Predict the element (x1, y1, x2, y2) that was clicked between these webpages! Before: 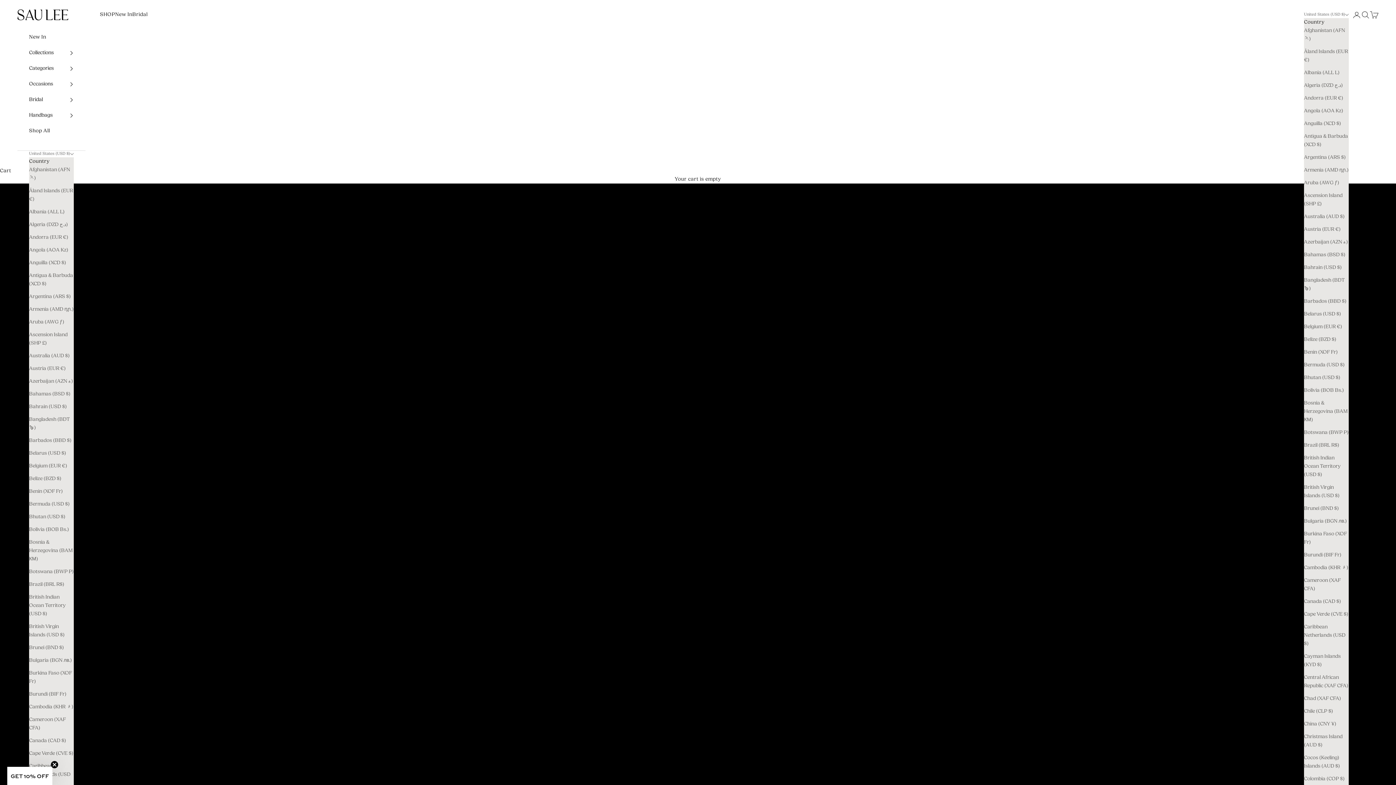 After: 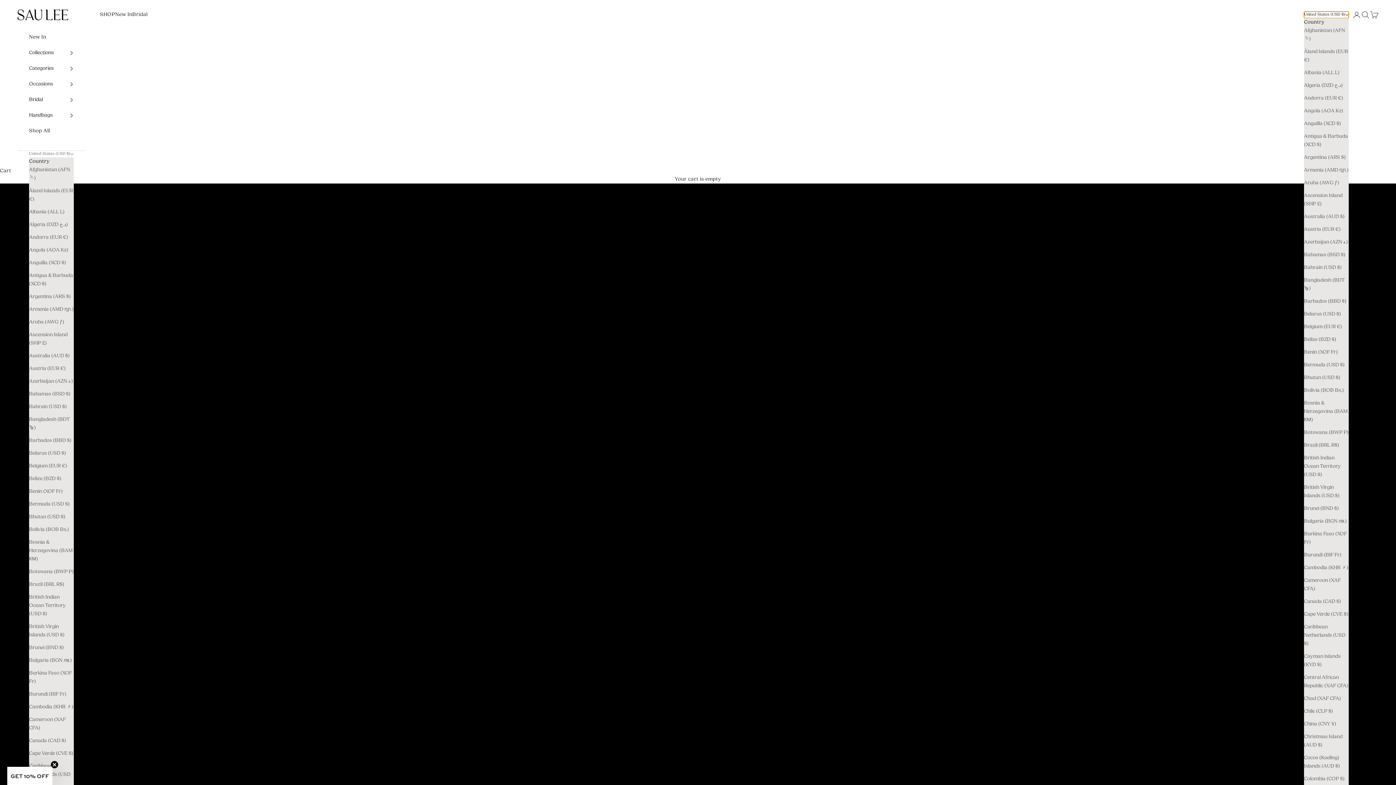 Action: bbox: (1304, 11, 1349, 18) label: Change country or currency